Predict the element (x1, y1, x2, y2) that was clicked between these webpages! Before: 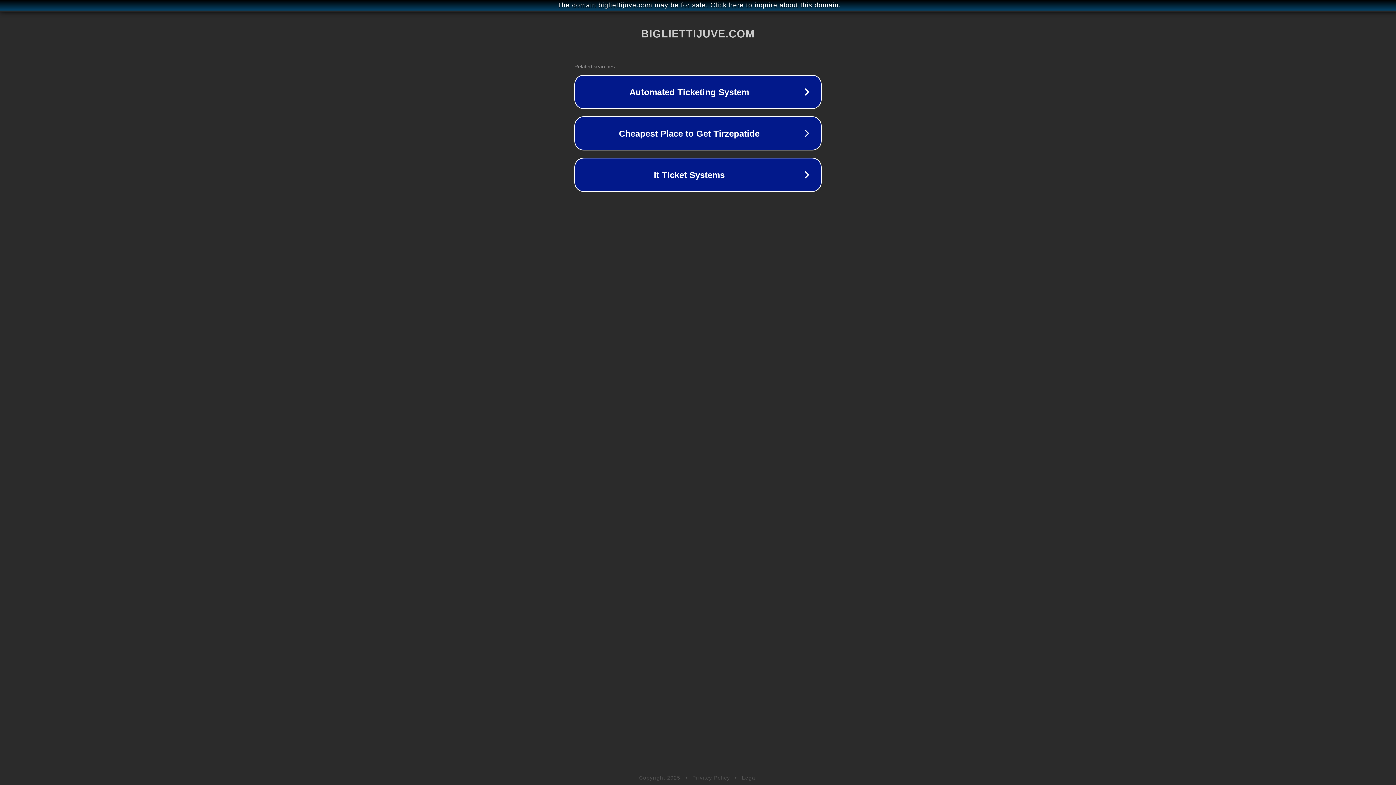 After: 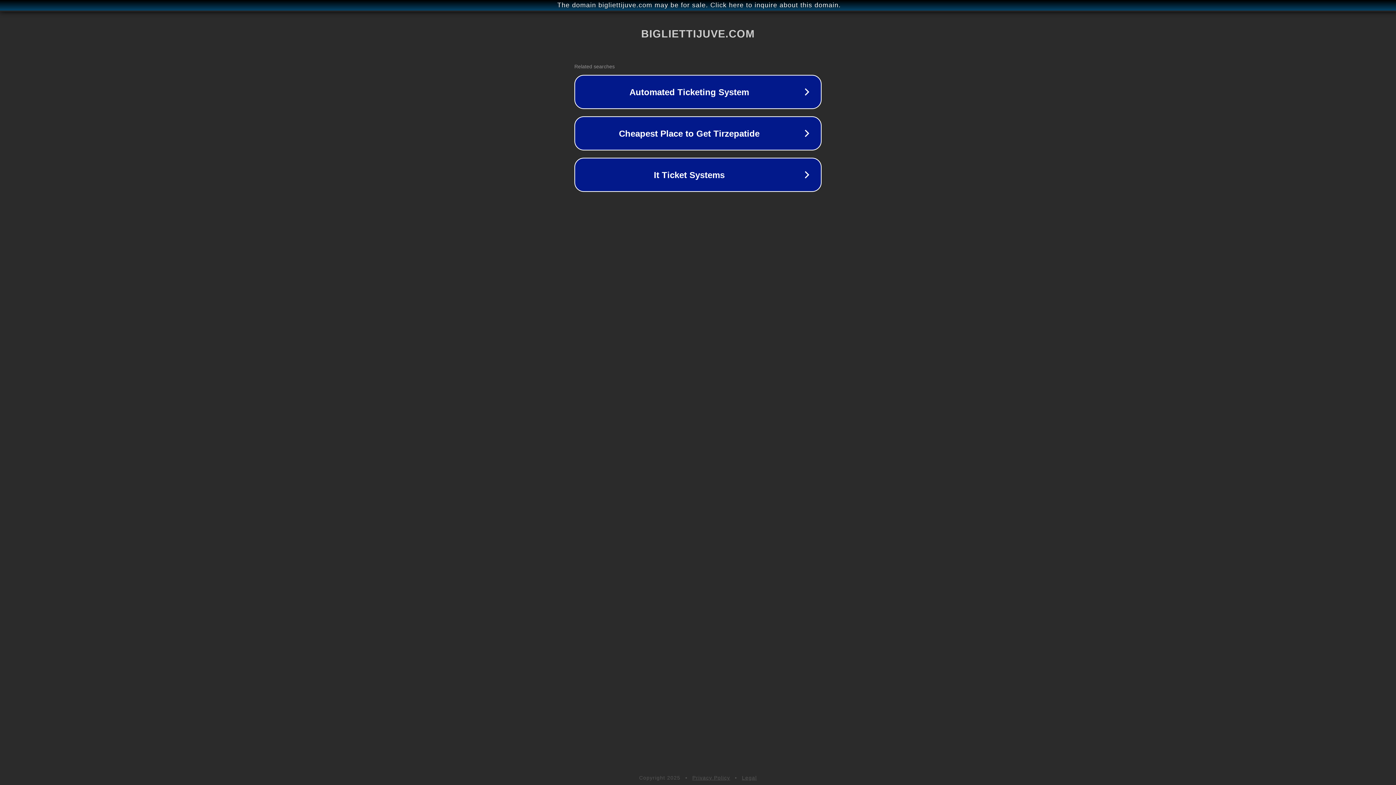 Action: label: Privacy Policy bbox: (692, 775, 730, 781)